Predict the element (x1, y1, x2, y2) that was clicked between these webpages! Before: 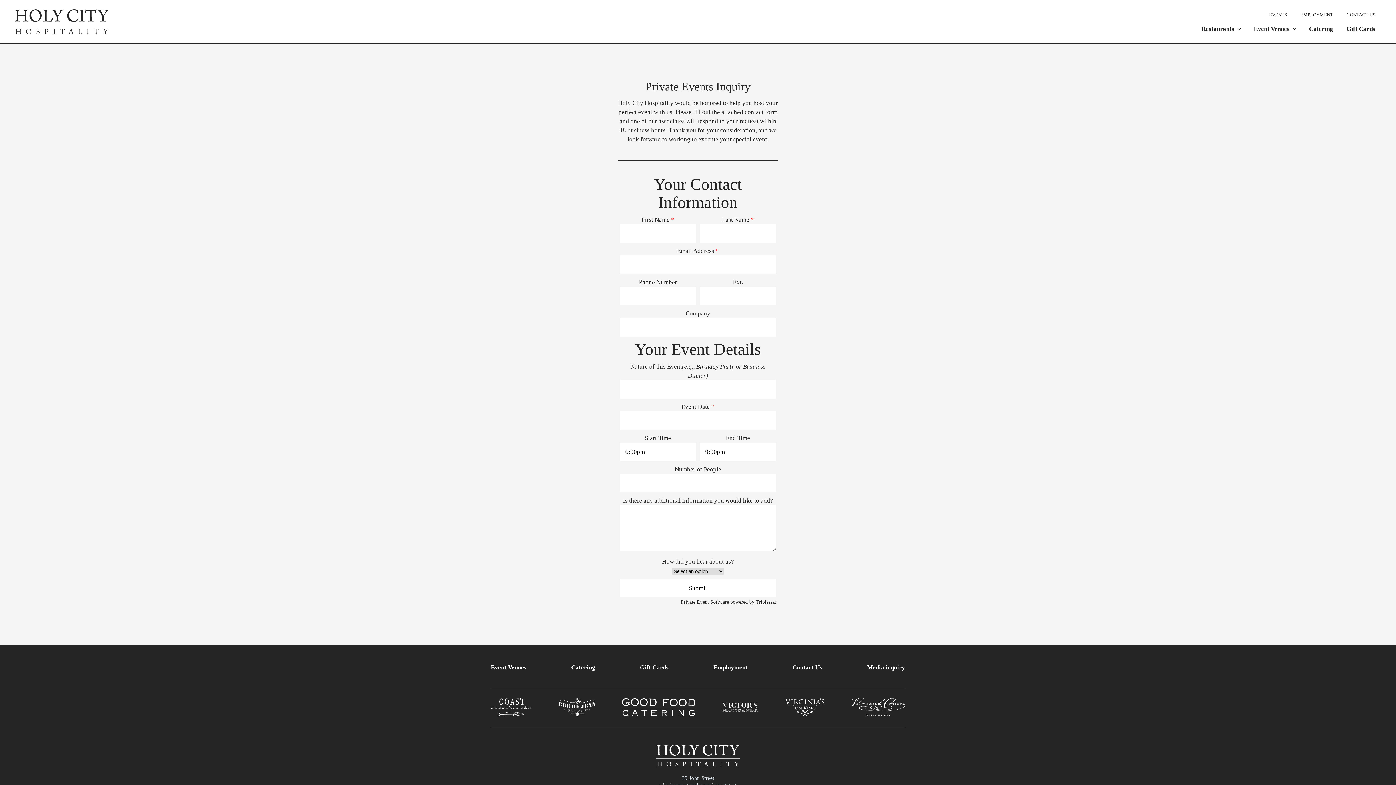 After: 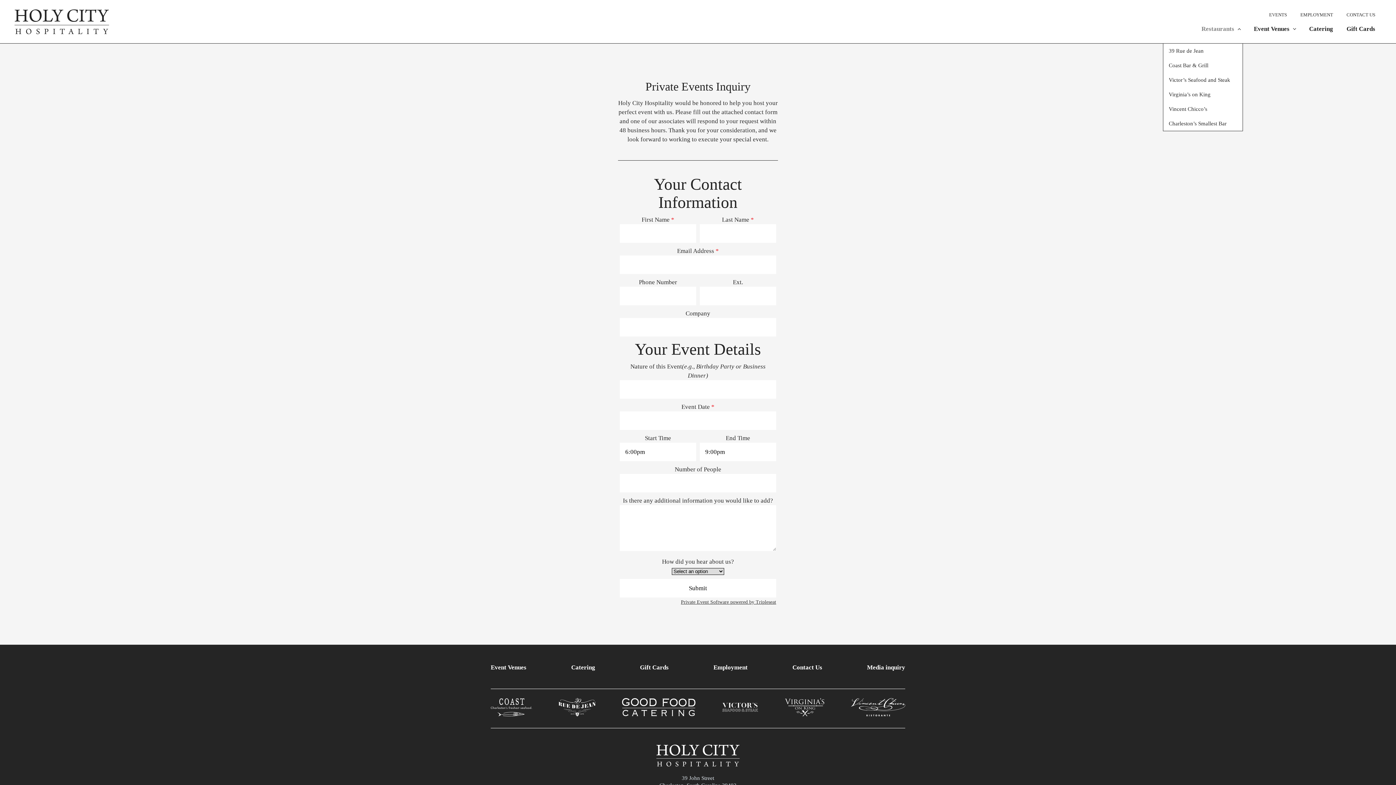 Action: label: Restaurants bbox: (1201, 25, 1234, 32)